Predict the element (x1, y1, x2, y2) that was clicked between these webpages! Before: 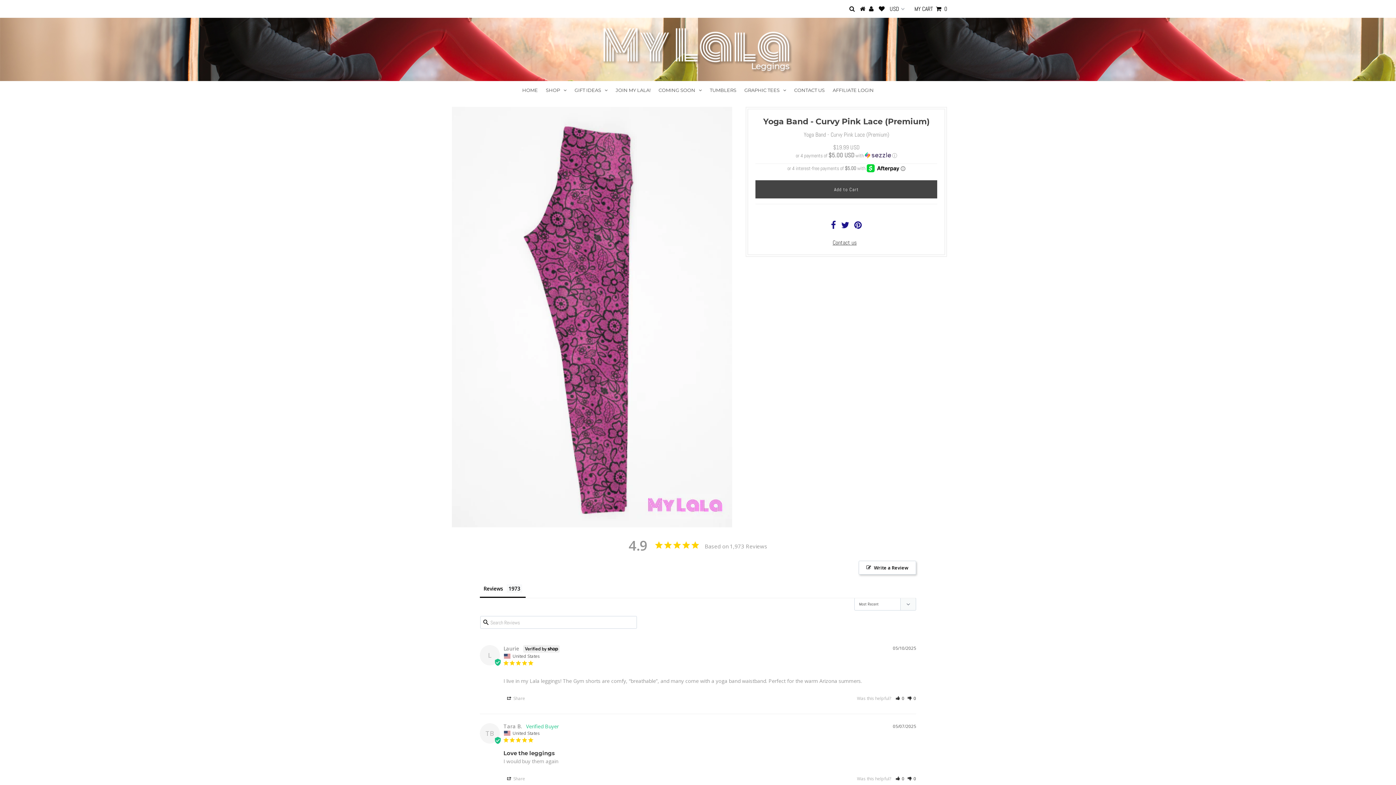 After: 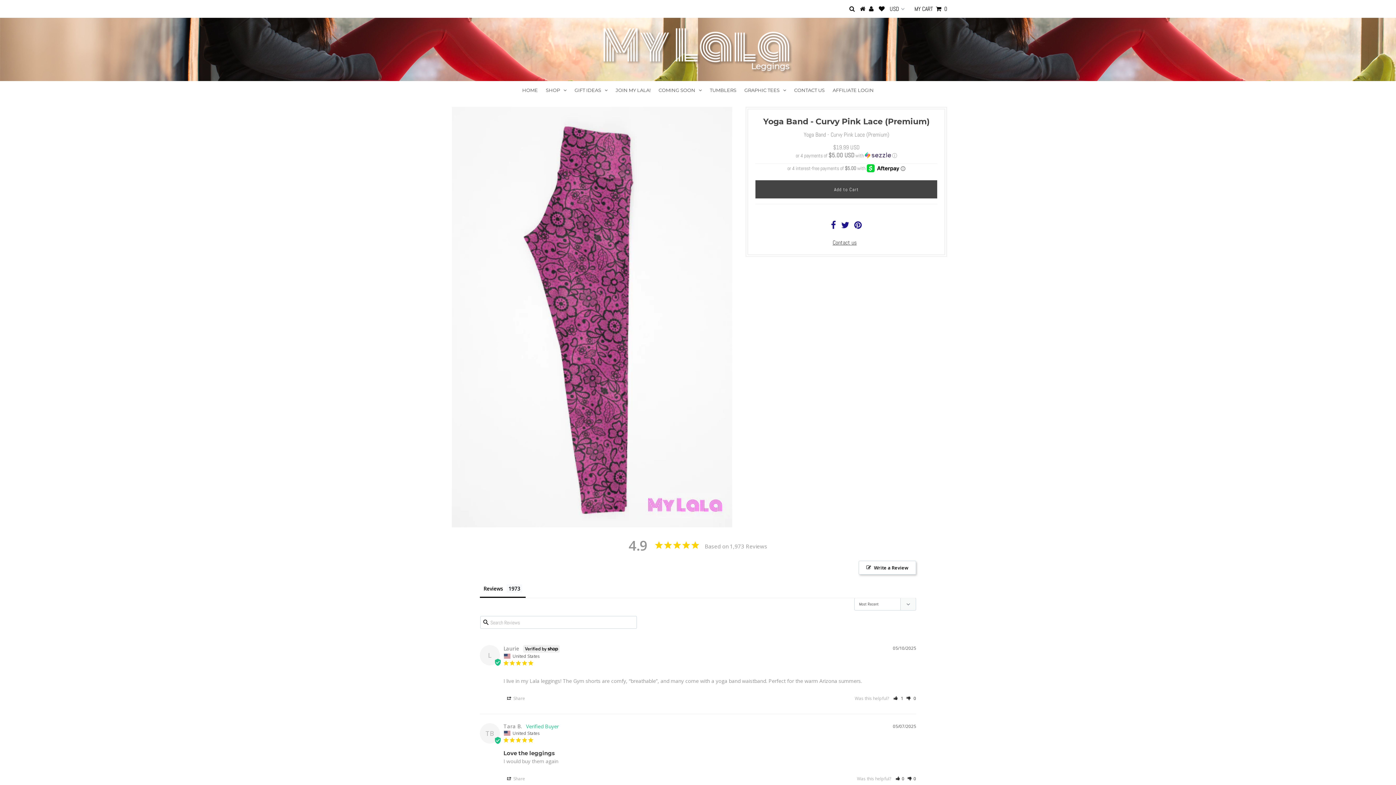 Action: label: Rate review as helpful bbox: (896, 711, 904, 717)